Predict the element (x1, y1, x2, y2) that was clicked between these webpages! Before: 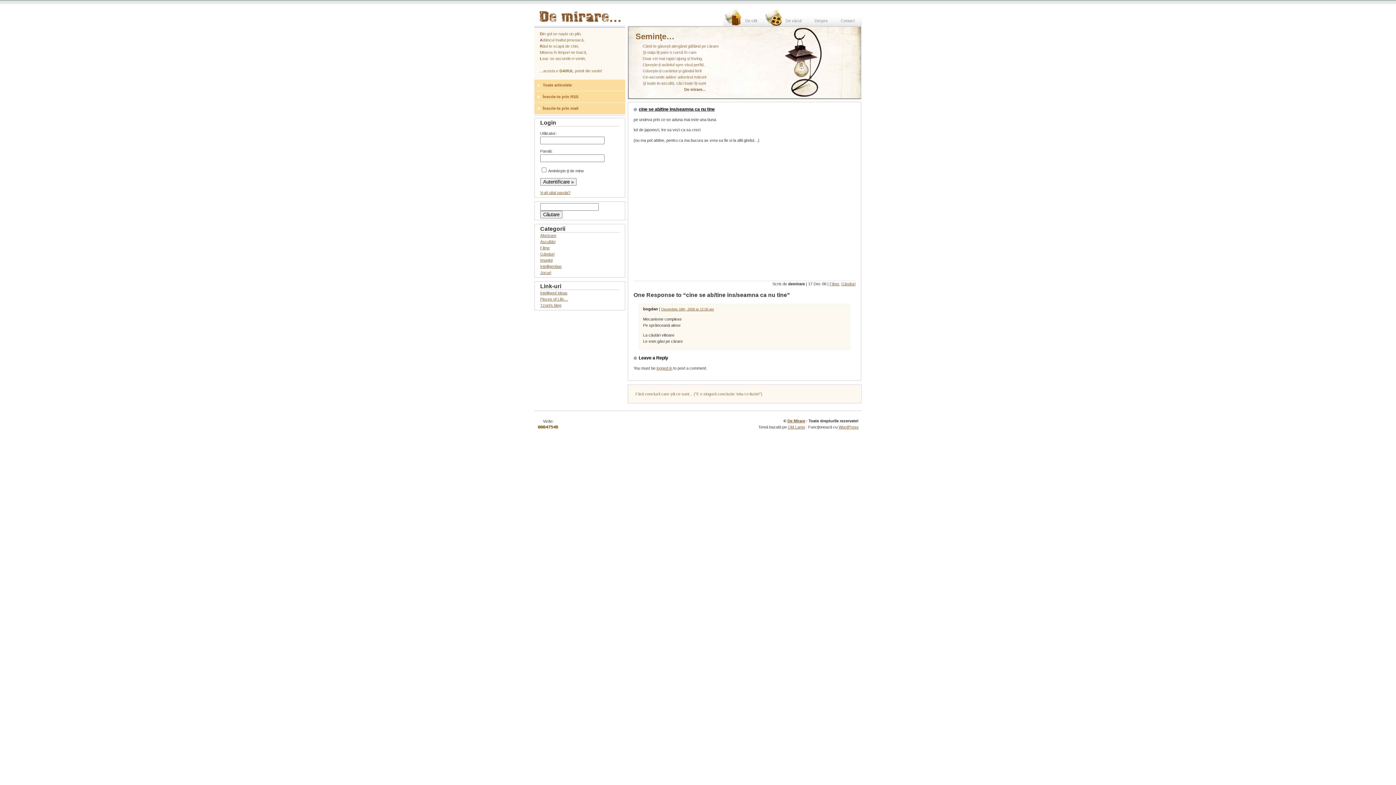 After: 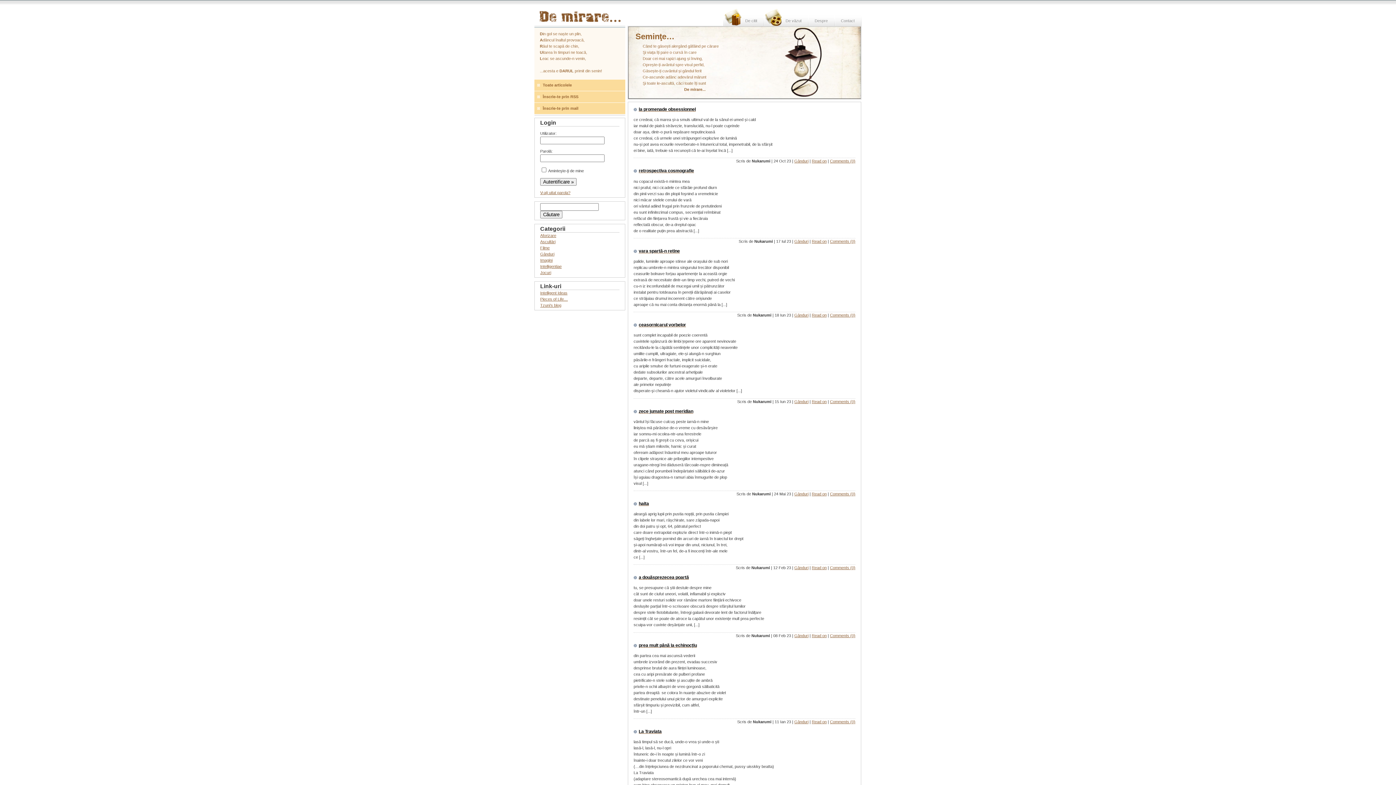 Action: bbox: (540, 251, 554, 256) label: Gânduri